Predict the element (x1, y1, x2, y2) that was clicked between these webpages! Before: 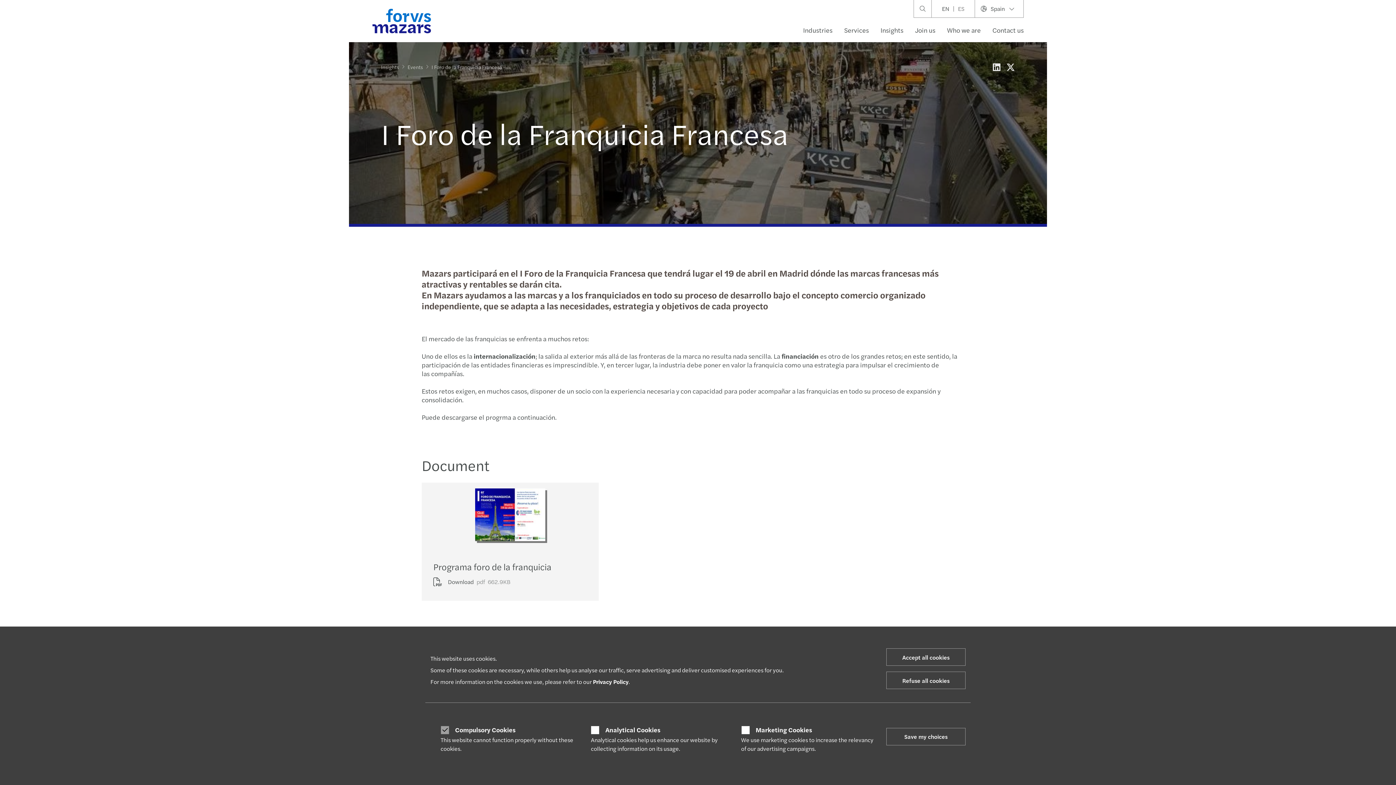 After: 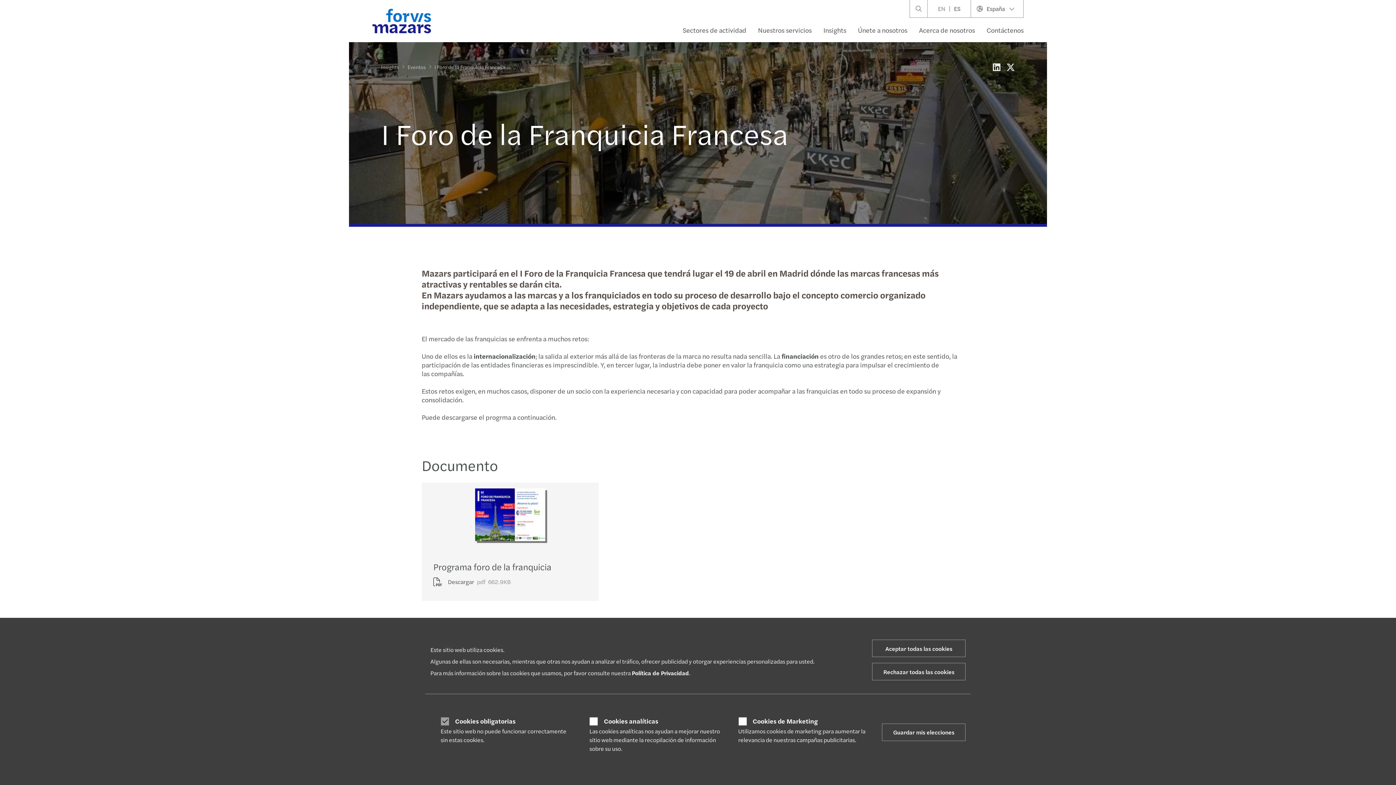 Action: bbox: (953, 4, 969, 12) label: ES